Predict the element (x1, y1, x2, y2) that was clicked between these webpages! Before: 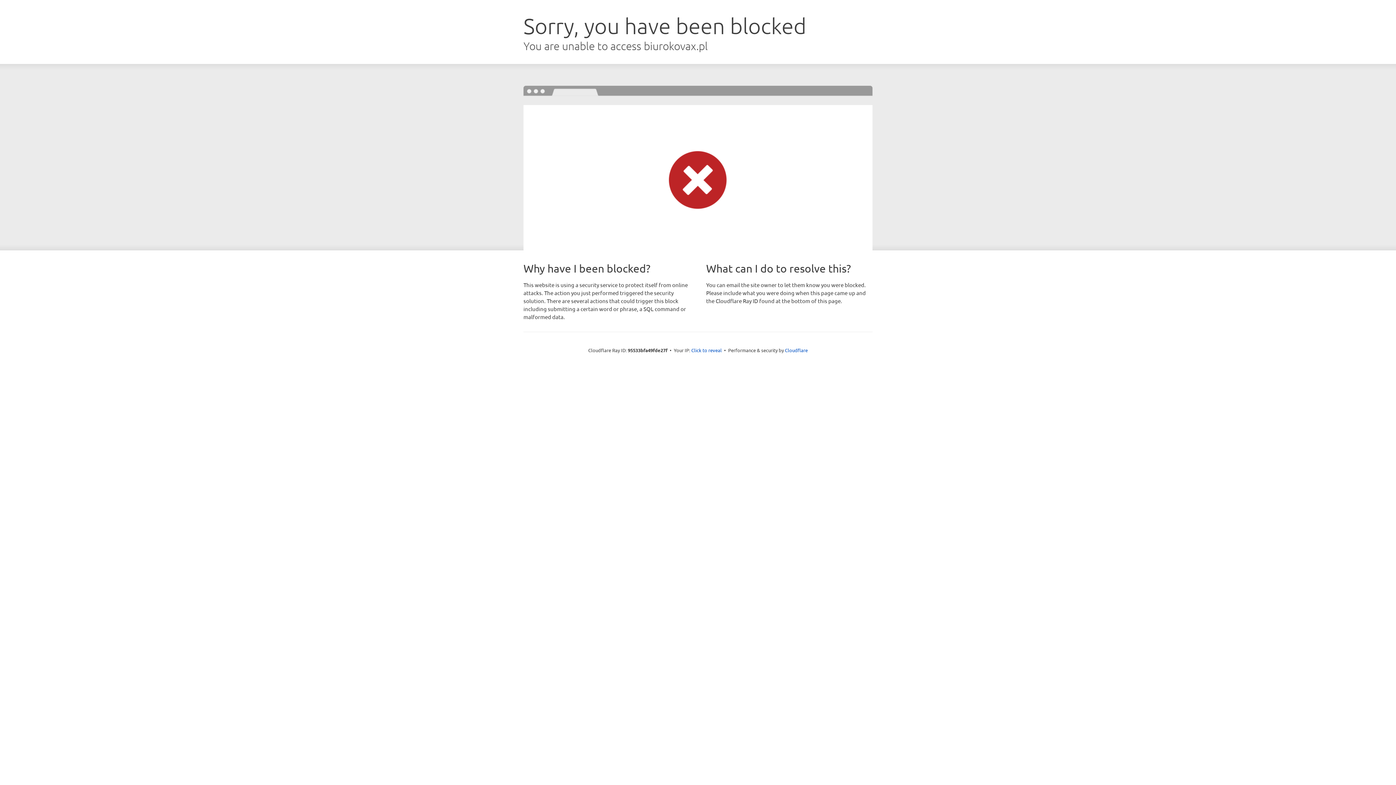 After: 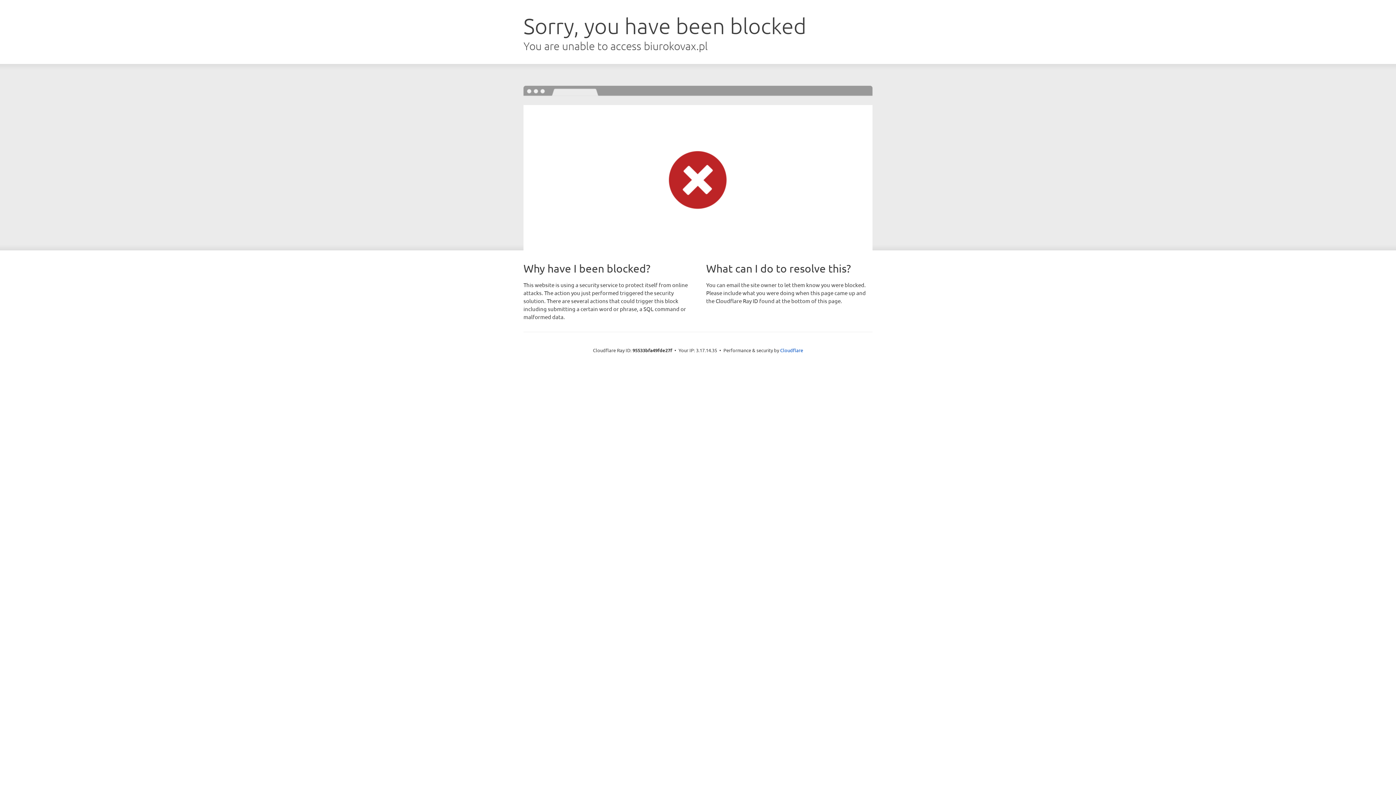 Action: label: Click to reveal bbox: (691, 346, 722, 353)